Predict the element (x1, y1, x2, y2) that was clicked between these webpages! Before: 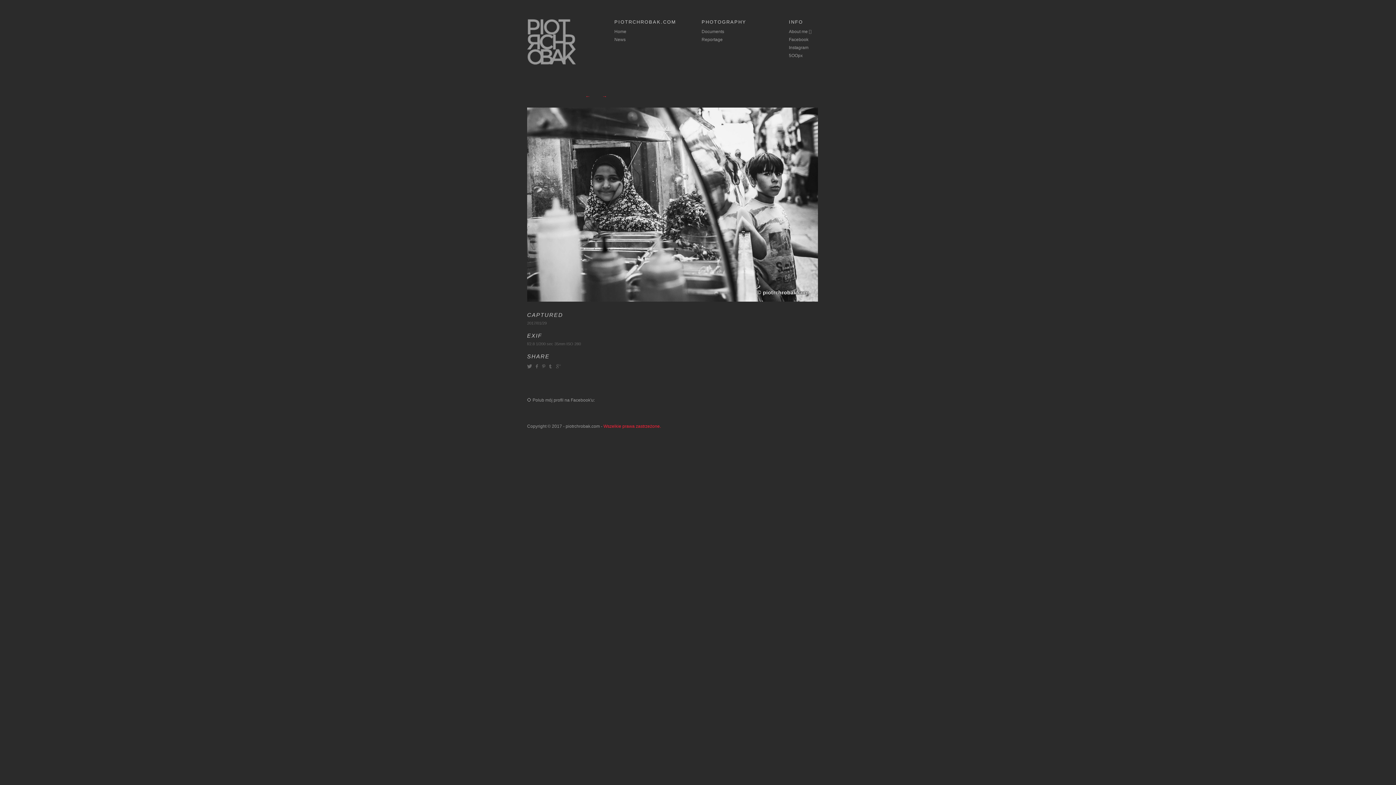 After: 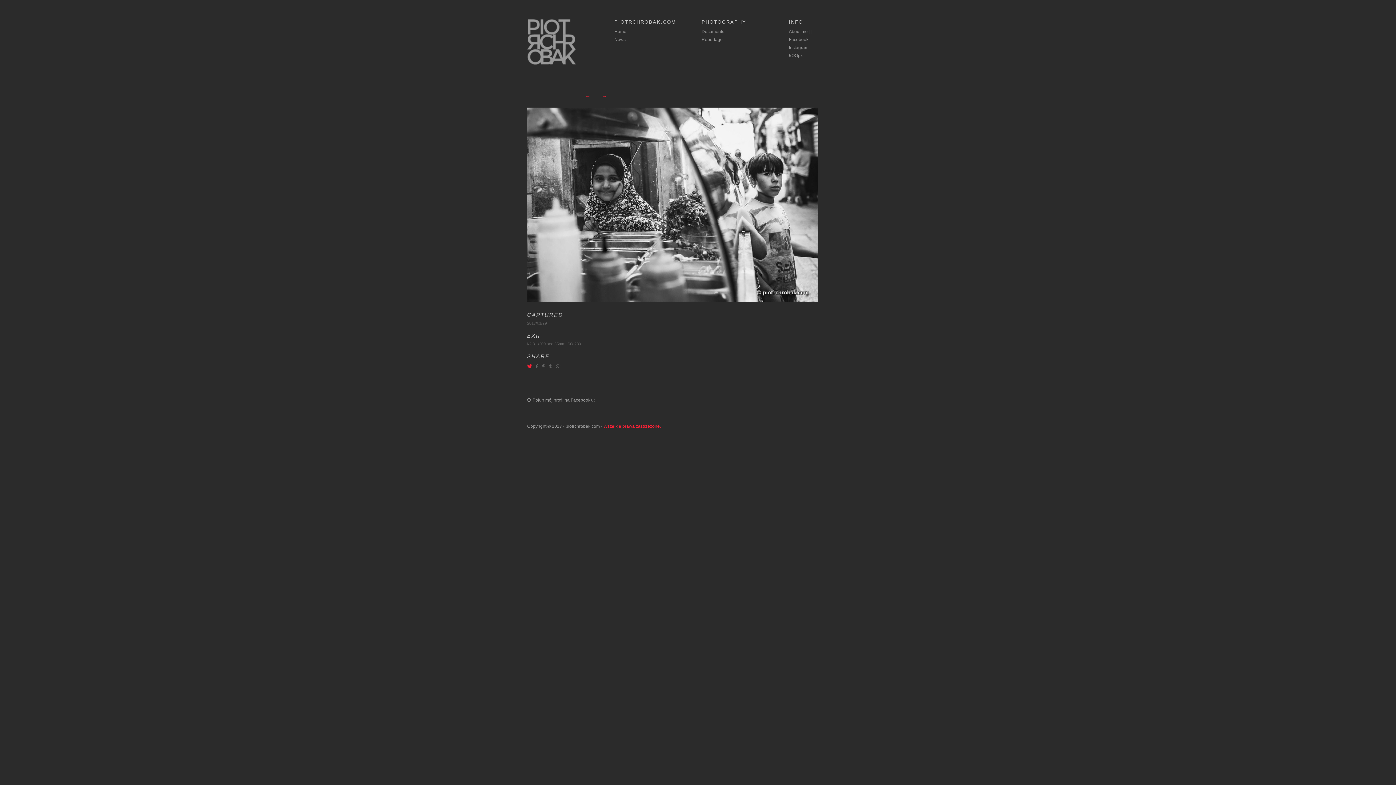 Action: bbox: (527, 363, 533, 369)